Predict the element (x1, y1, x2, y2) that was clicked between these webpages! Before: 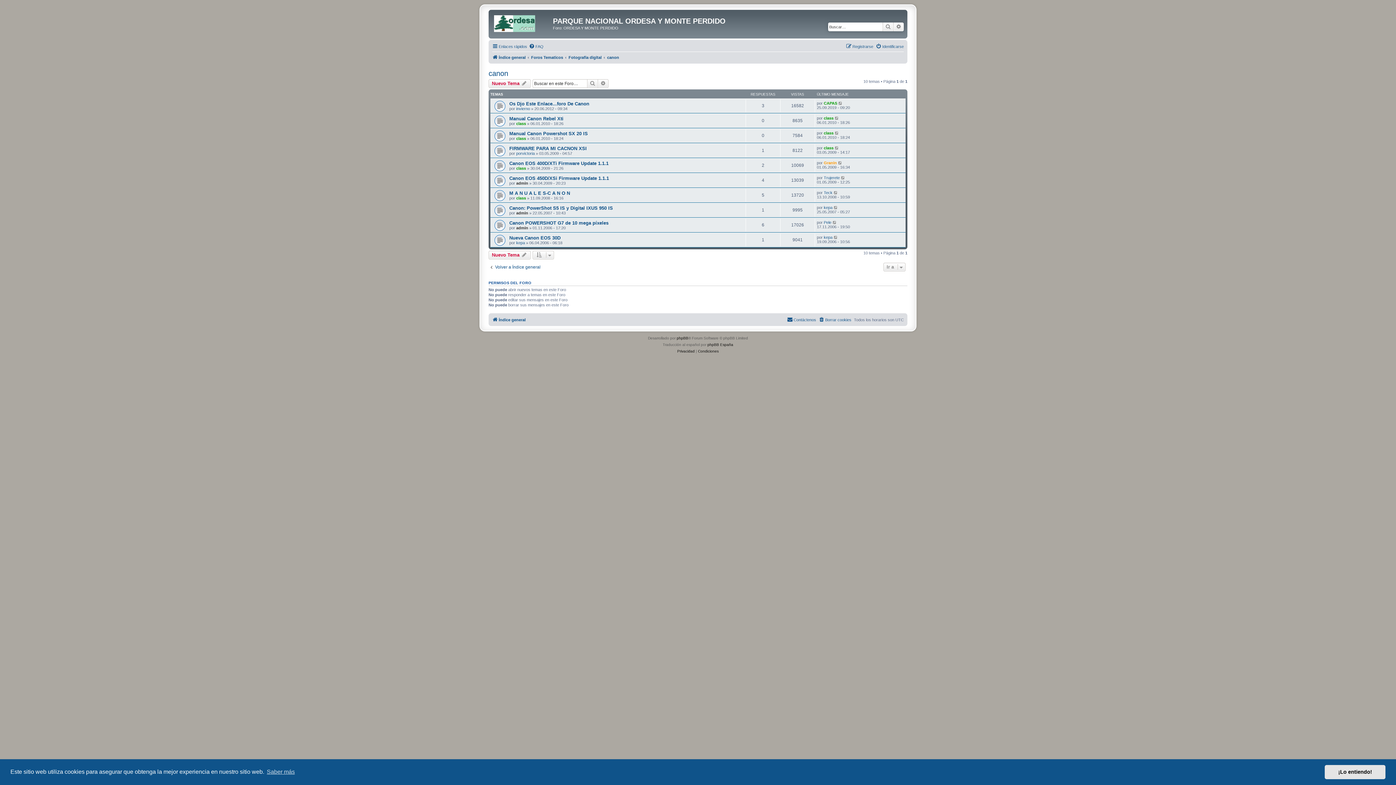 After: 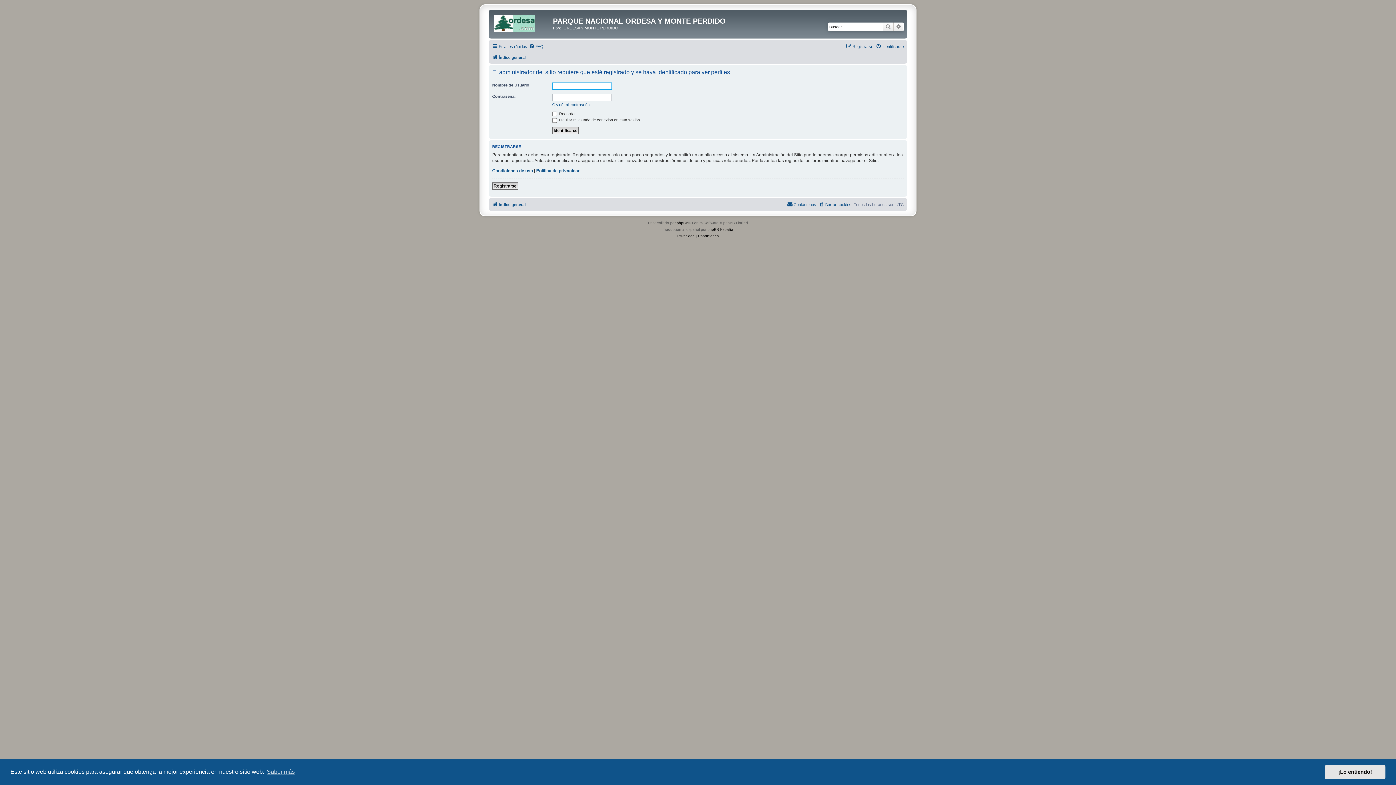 Action: bbox: (824, 130, 833, 135) label: class